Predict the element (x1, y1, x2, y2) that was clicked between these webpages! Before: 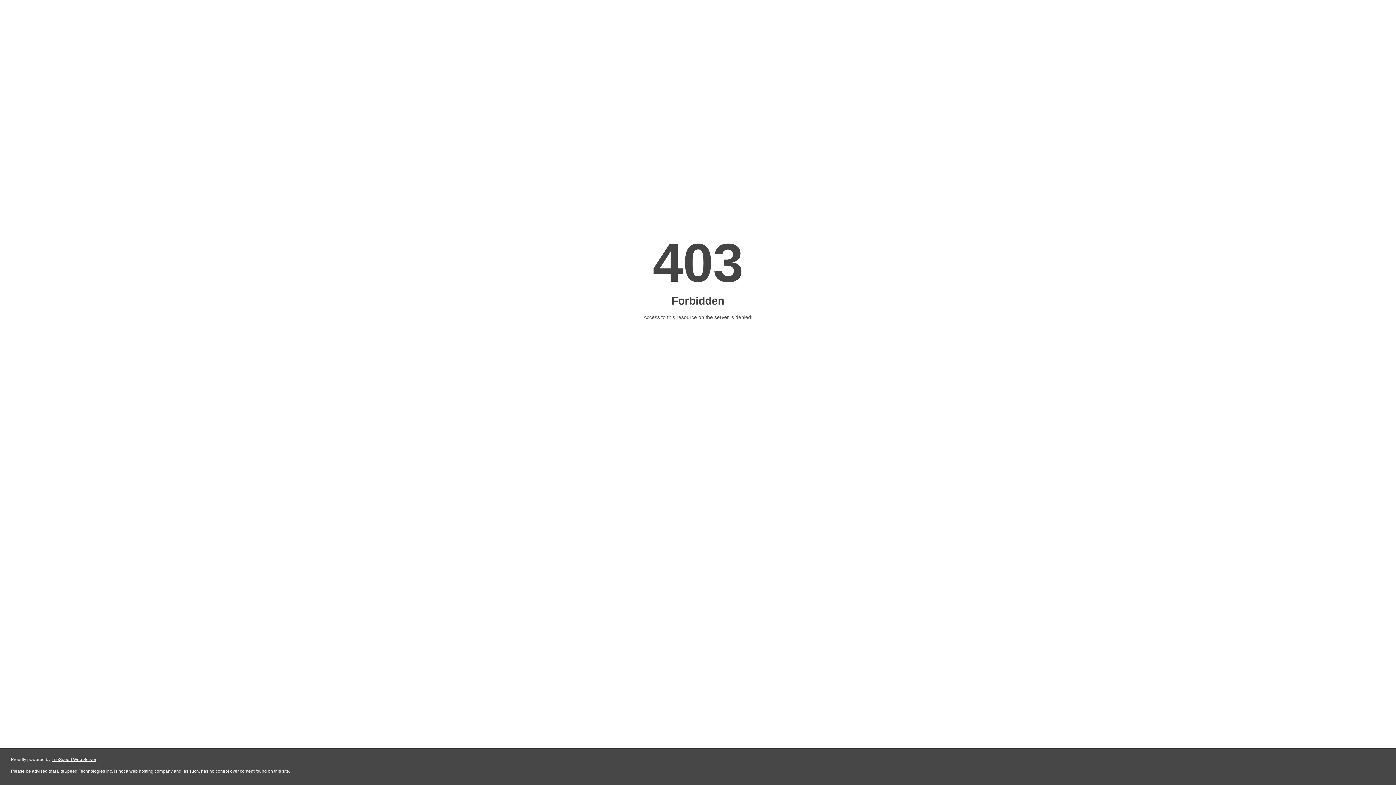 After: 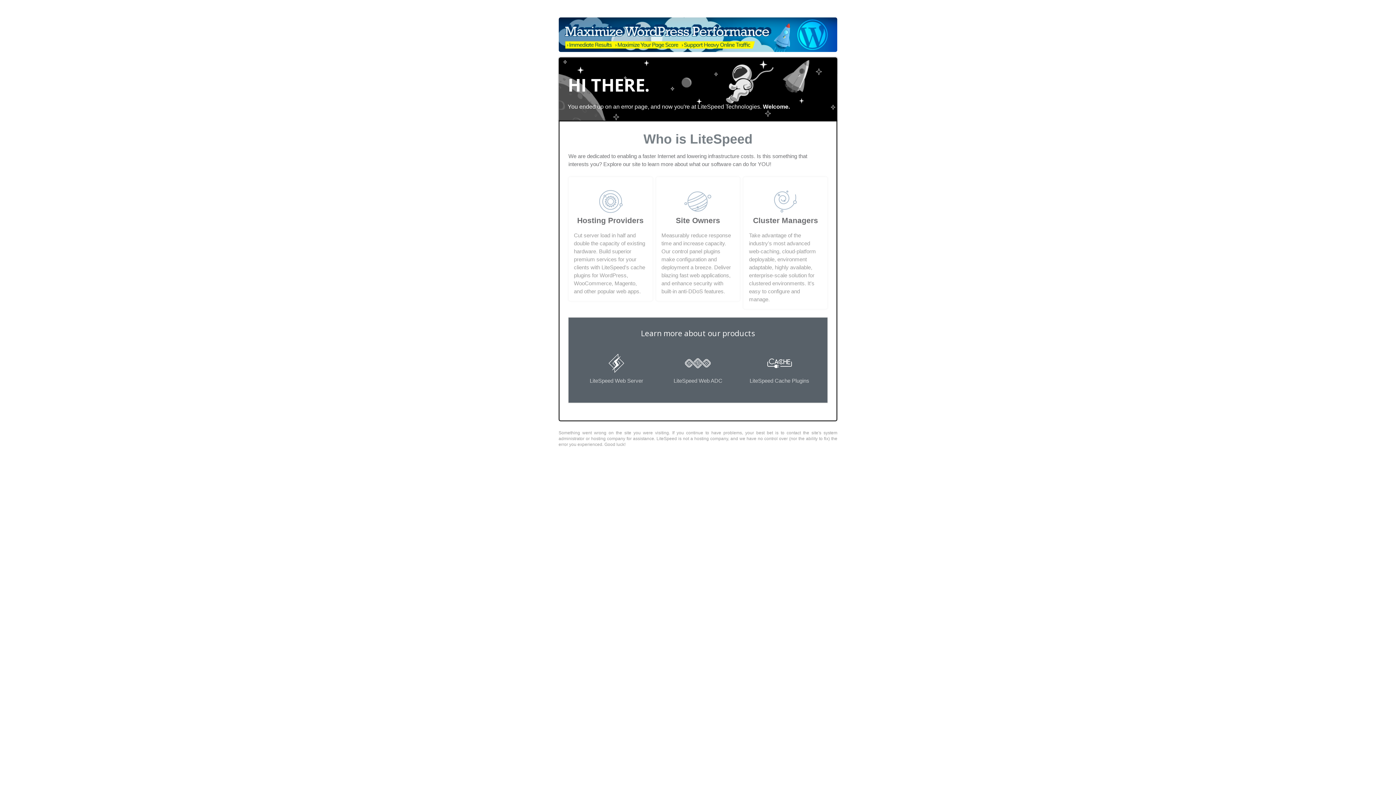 Action: label: LiteSpeed Web Server bbox: (51, 757, 96, 762)